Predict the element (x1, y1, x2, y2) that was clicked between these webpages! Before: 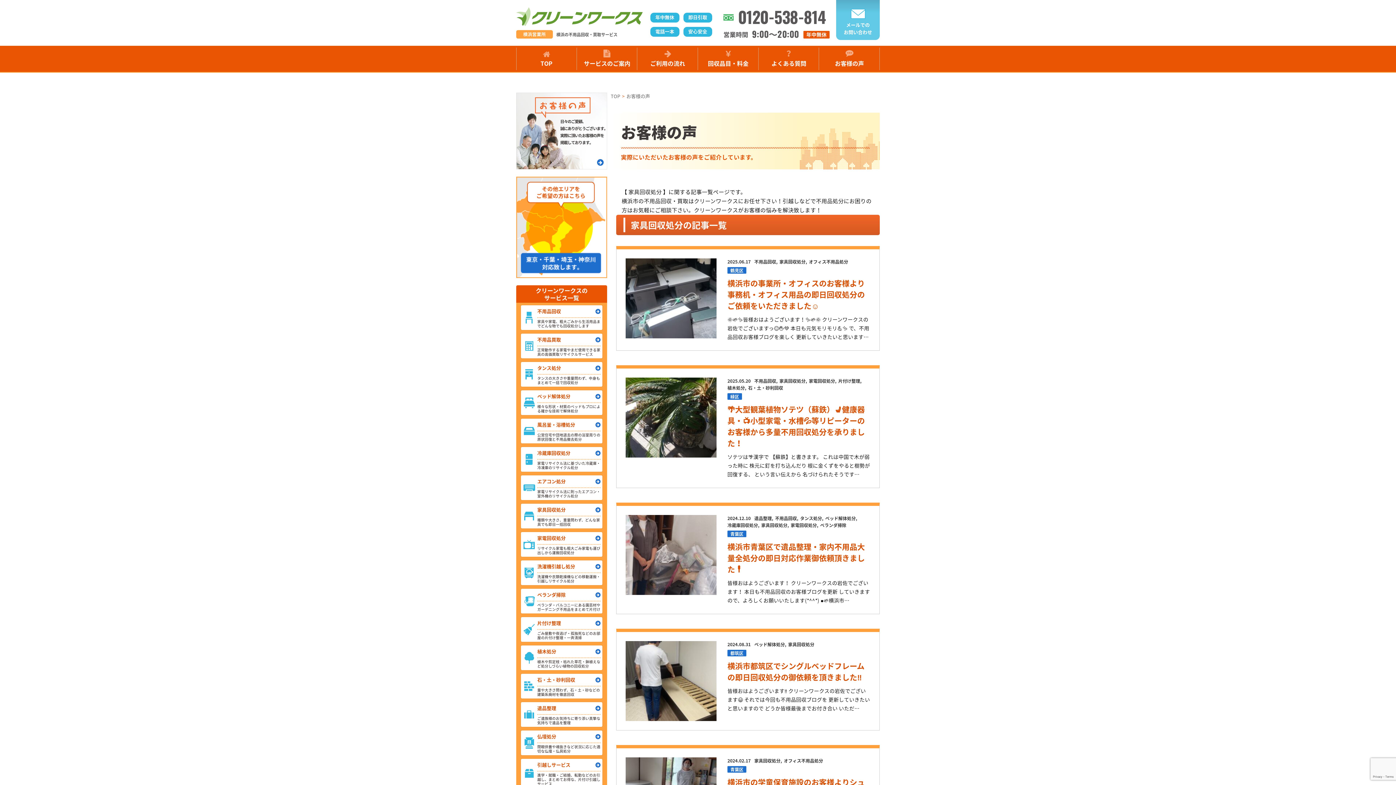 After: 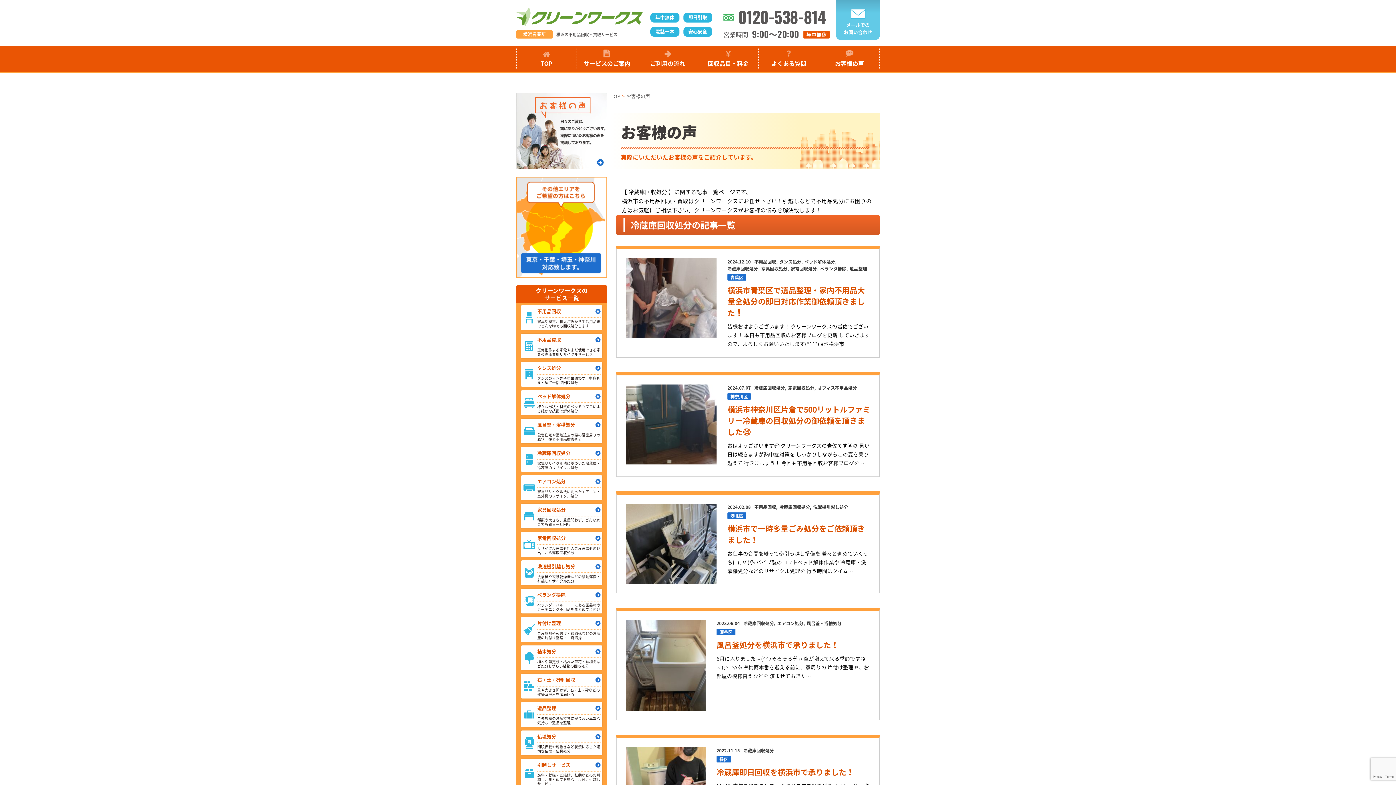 Action: label: 冷蔵庫回収処分 bbox: (727, 522, 758, 528)